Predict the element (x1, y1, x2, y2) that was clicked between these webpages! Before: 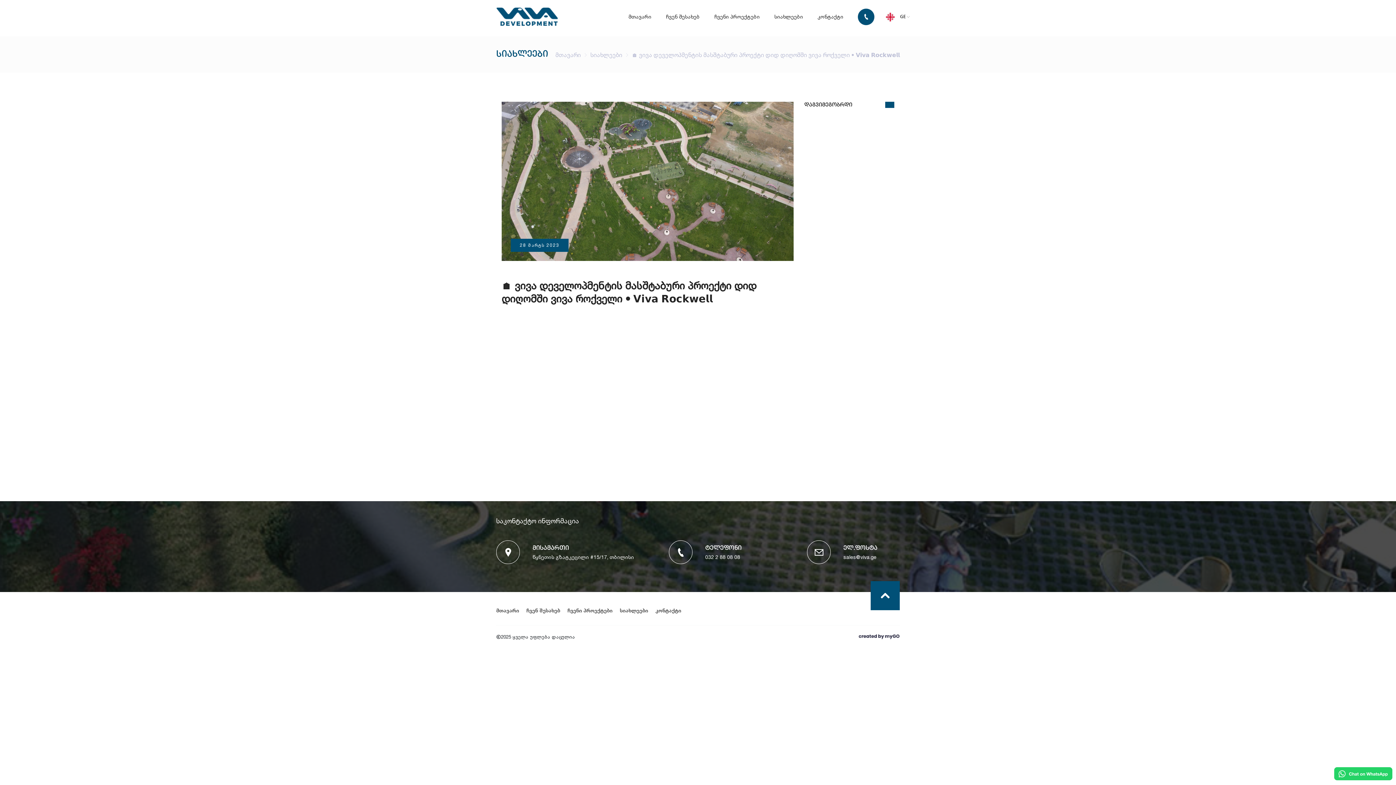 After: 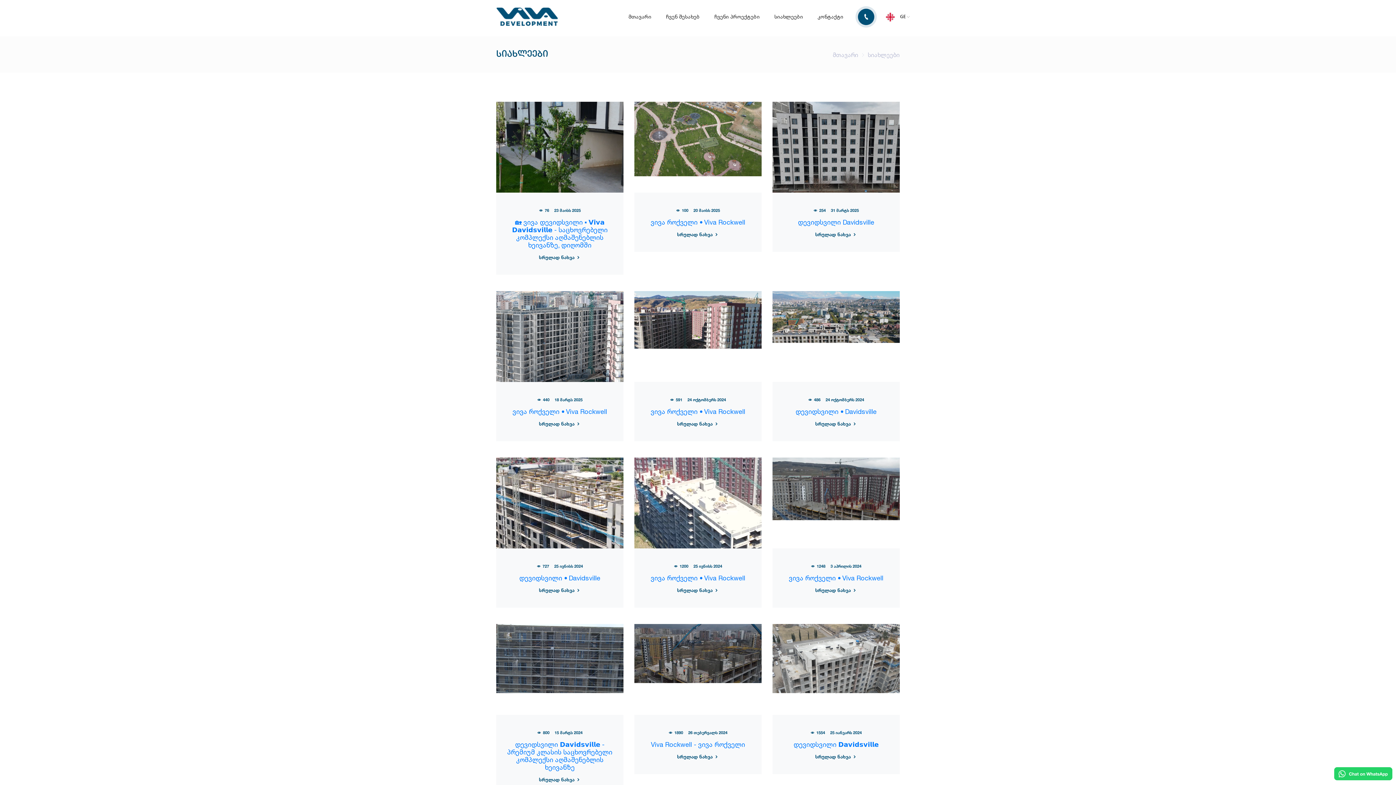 Action: bbox: (620, 607, 648, 614) label: სიახლეები